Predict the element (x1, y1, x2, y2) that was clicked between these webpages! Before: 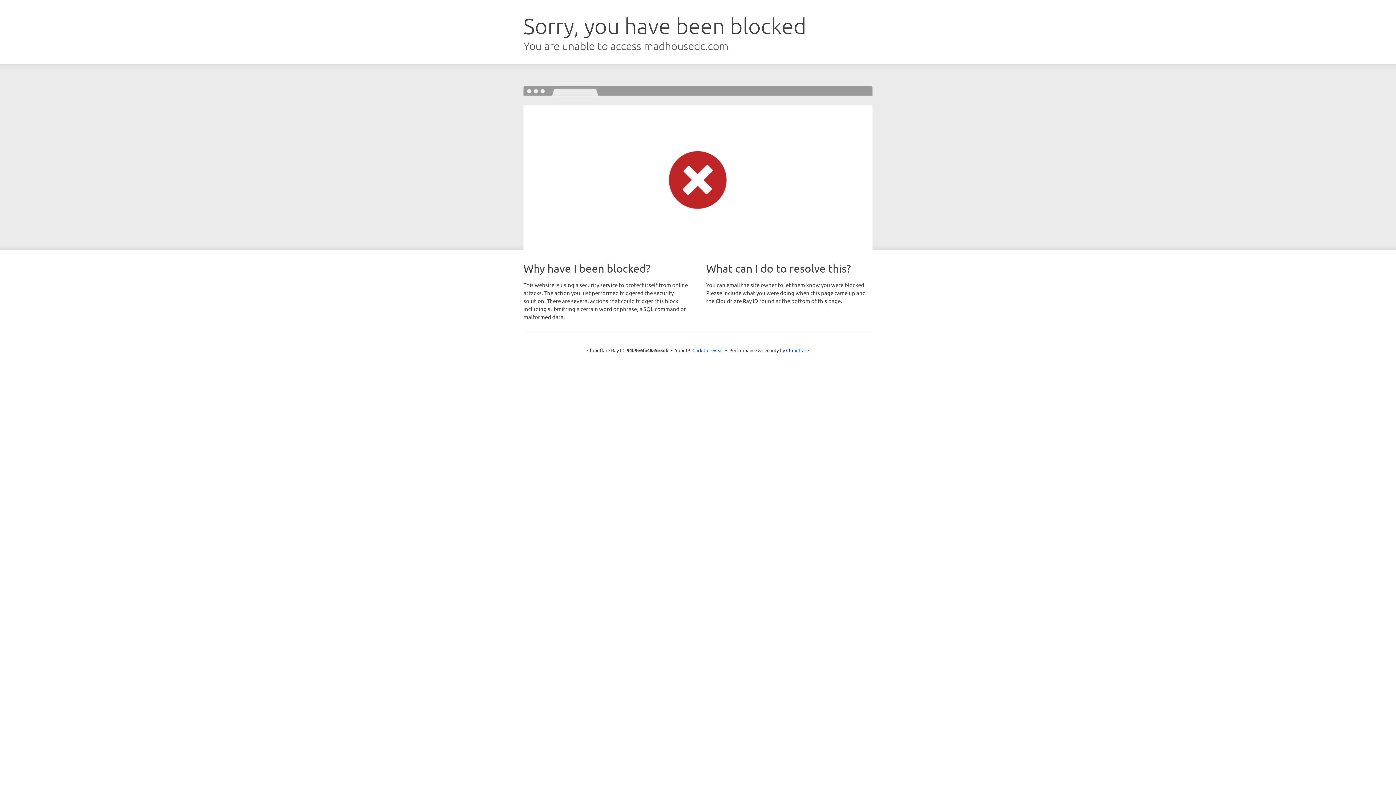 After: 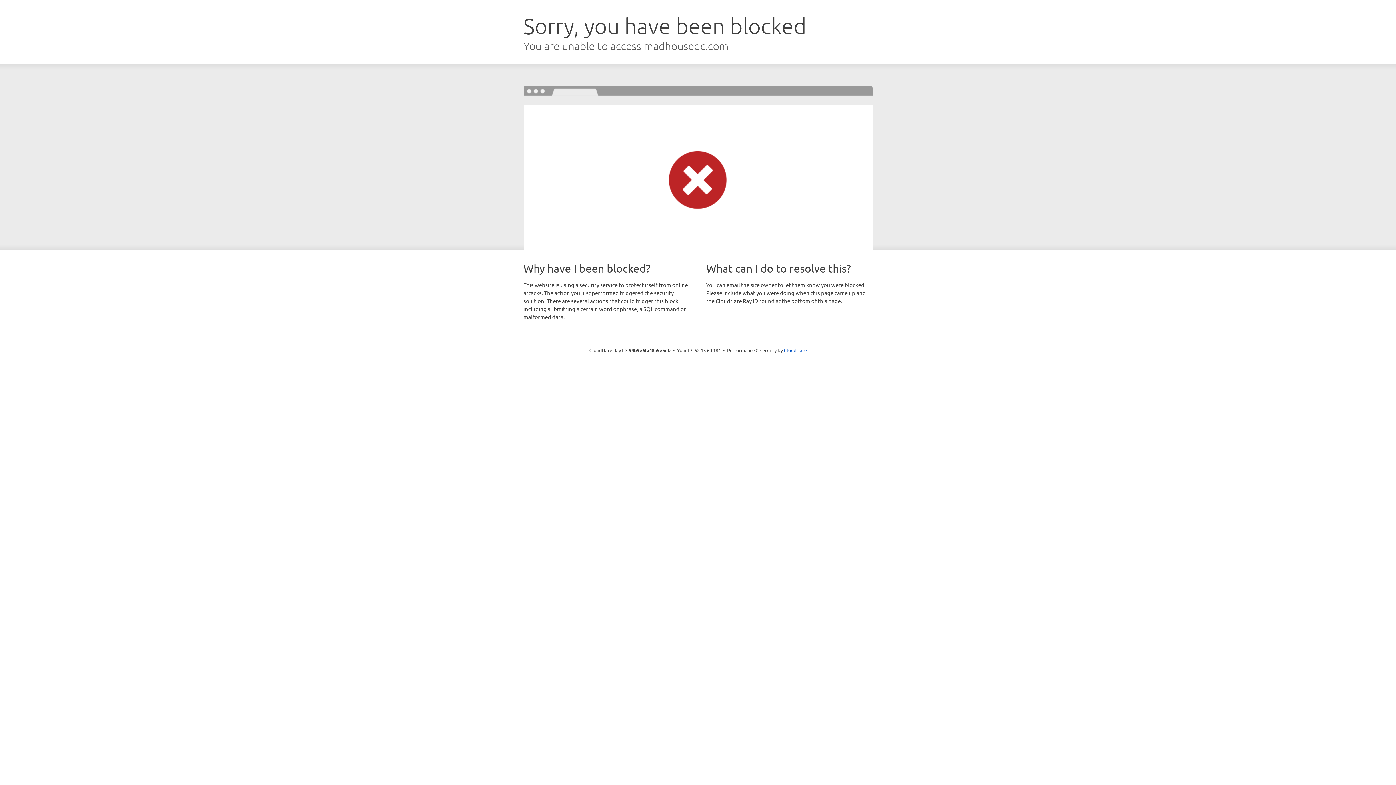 Action: bbox: (692, 346, 723, 353) label: Click to reveal